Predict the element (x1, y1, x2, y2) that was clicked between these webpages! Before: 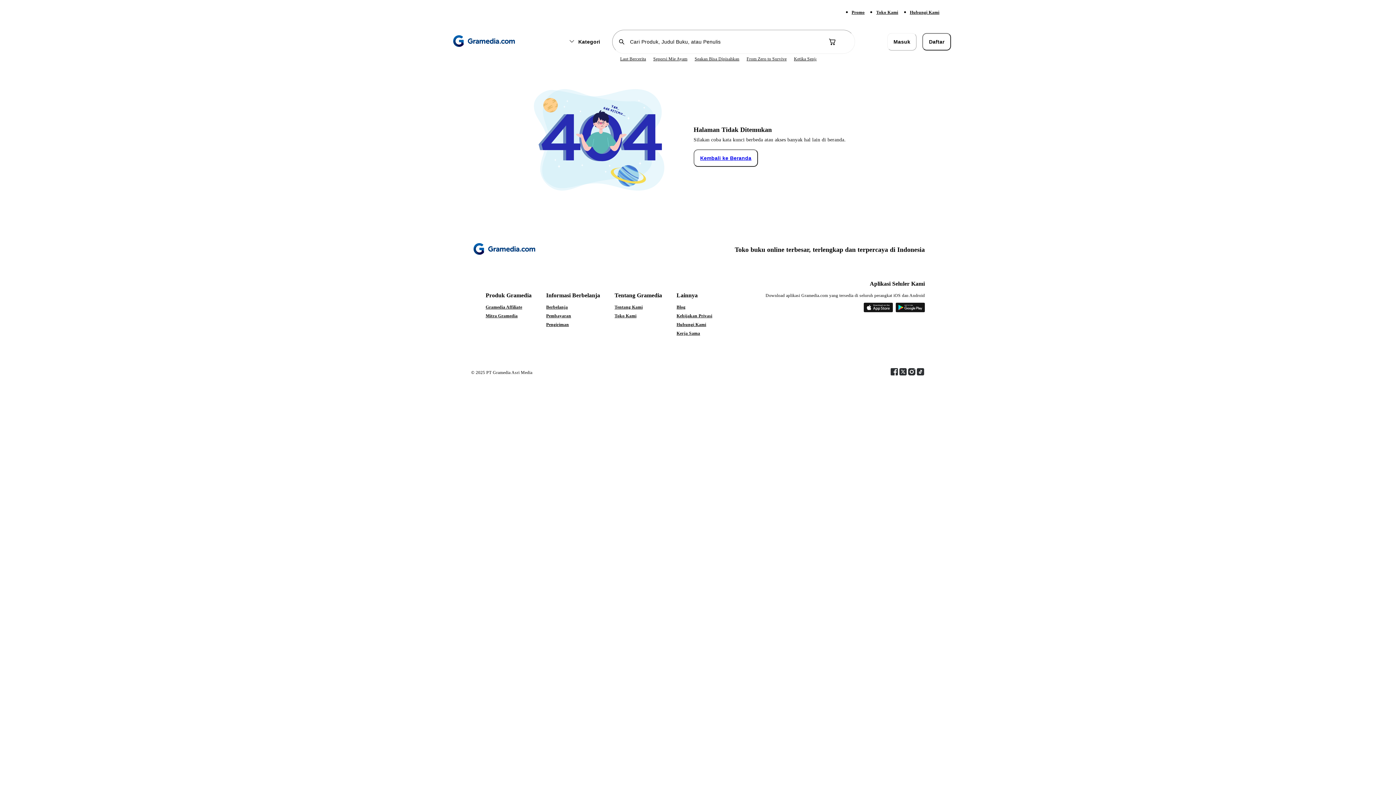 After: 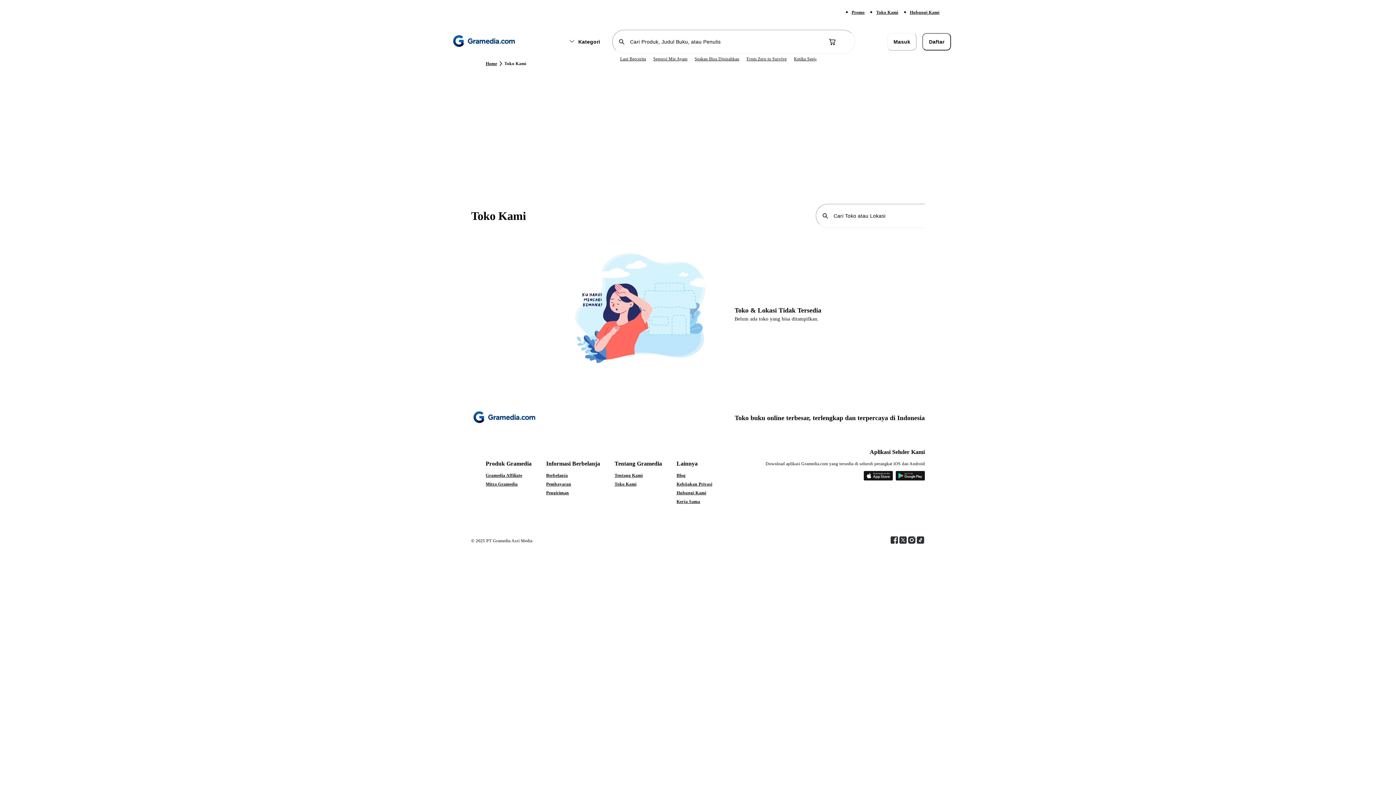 Action: label: Toko Kami bbox: (876, 9, 898, 14)